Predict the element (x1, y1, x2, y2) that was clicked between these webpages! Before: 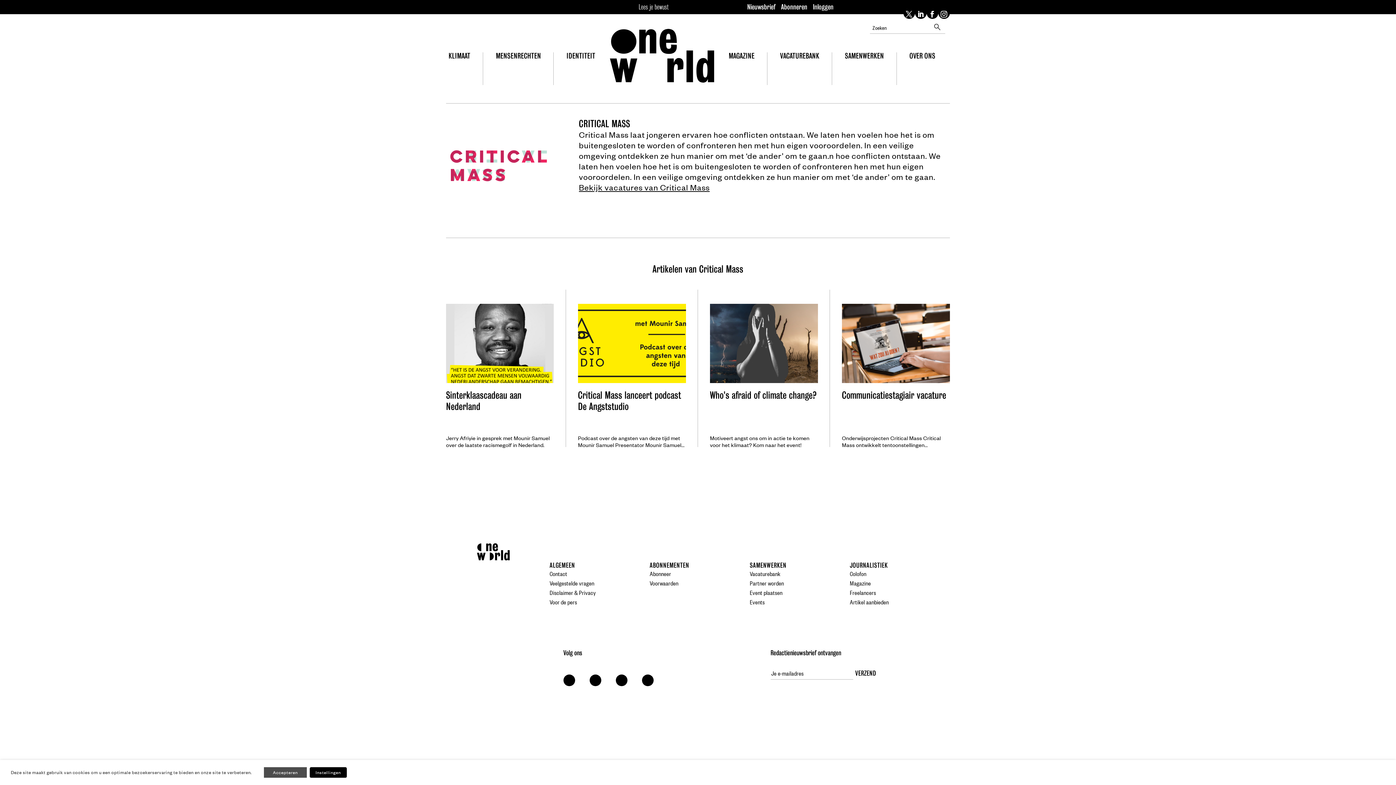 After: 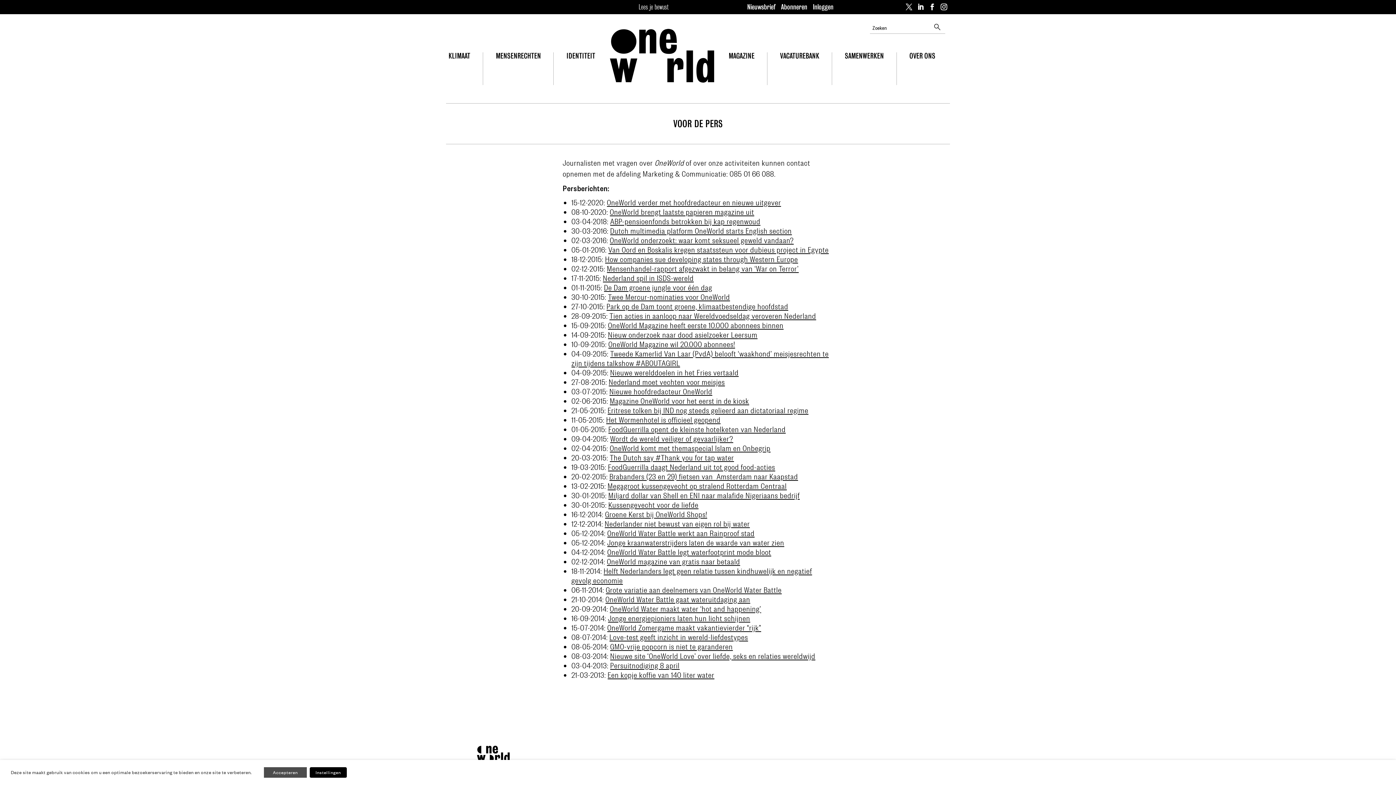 Action: label: Voor de pers bbox: (549, 598, 622, 606)